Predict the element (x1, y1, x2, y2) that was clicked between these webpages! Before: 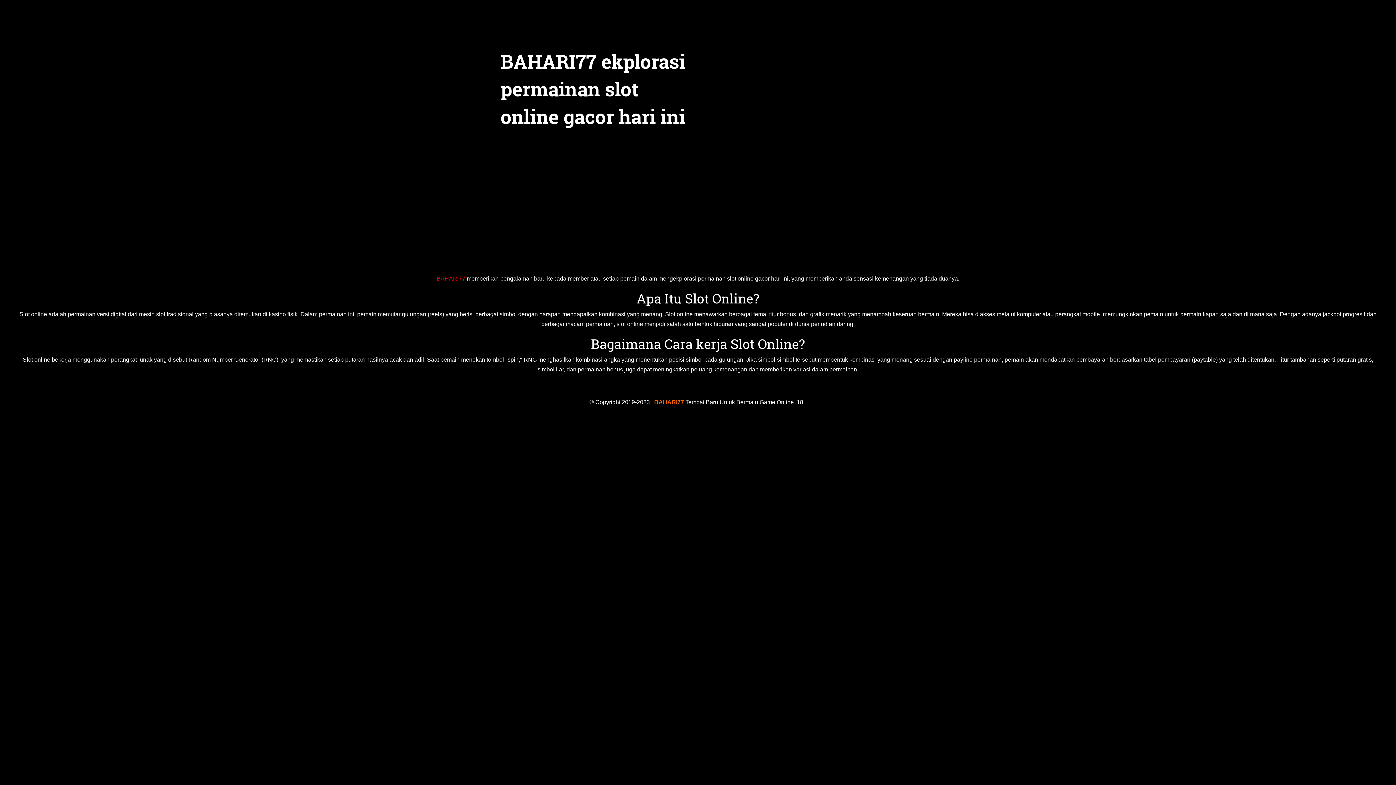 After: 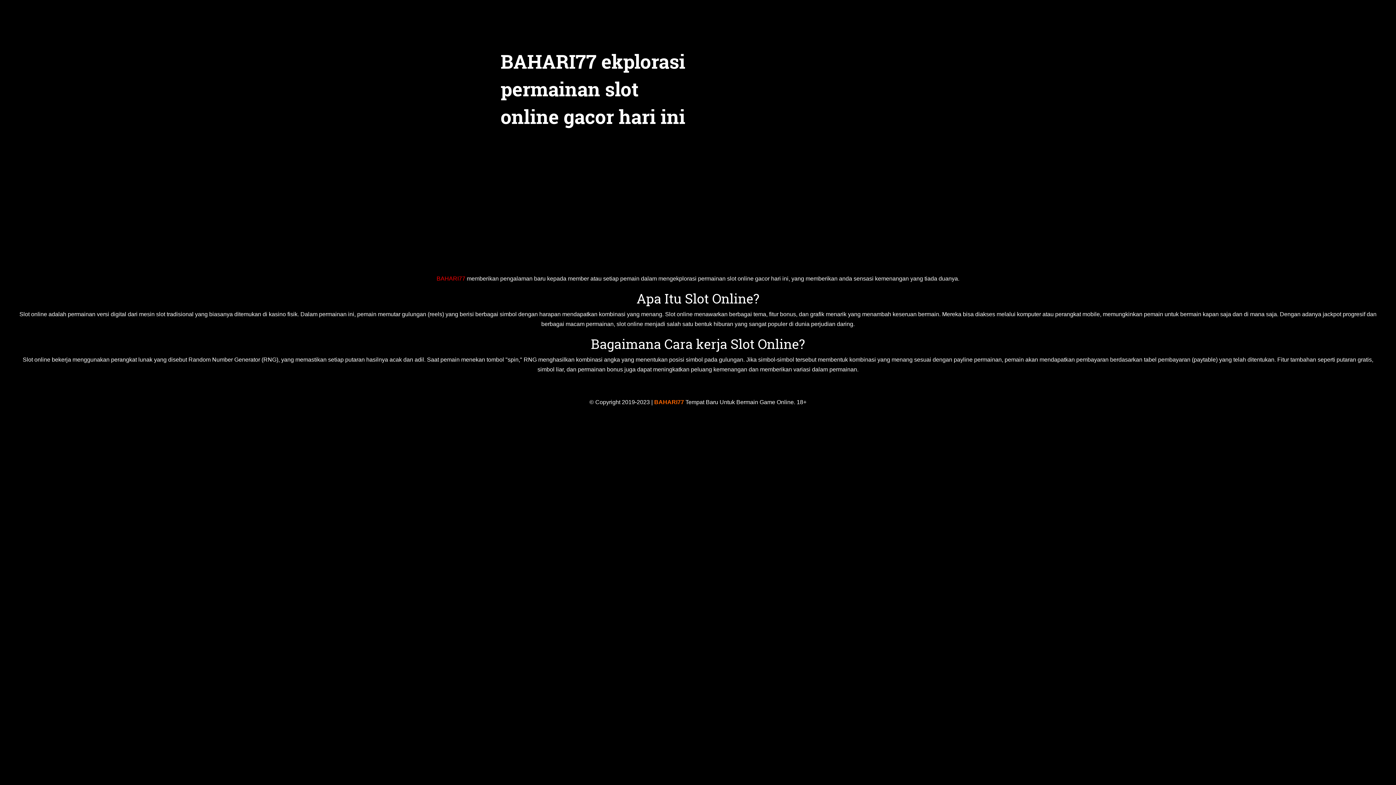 Action: bbox: (493, 25, 586, 31)